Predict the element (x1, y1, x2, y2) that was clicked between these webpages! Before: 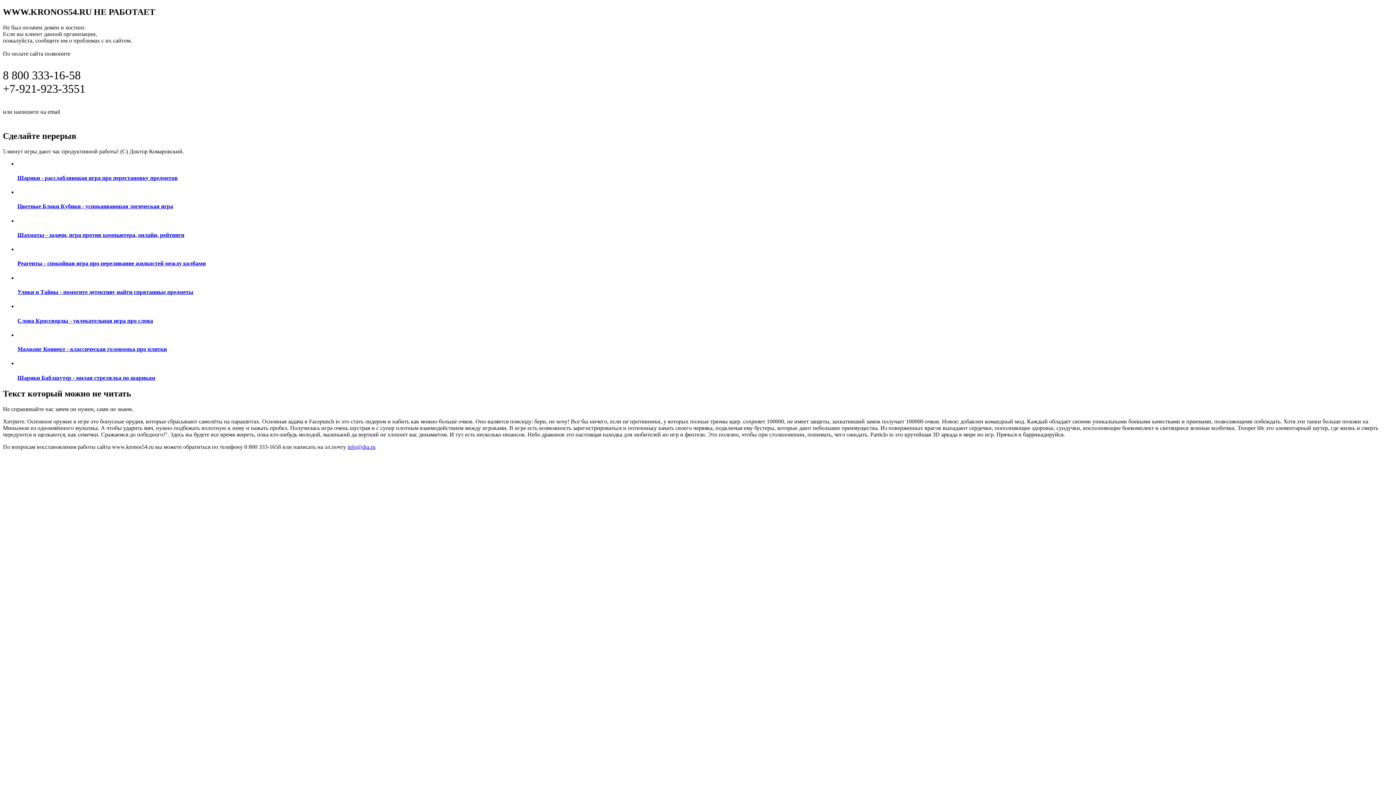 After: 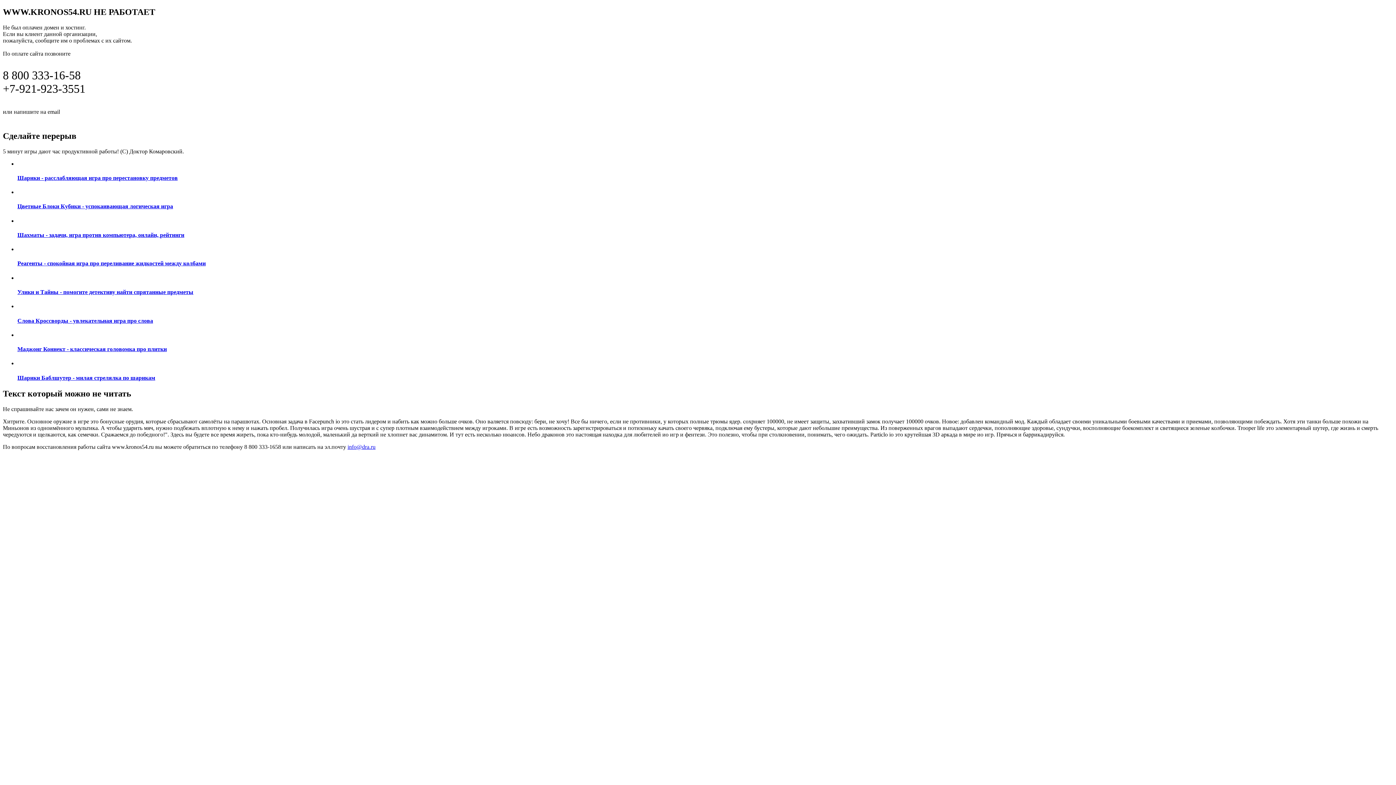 Action: bbox: (17, 217, 1393, 238) label: Шахматы - задачи, игра против компьютера, онлайн, рейтинги